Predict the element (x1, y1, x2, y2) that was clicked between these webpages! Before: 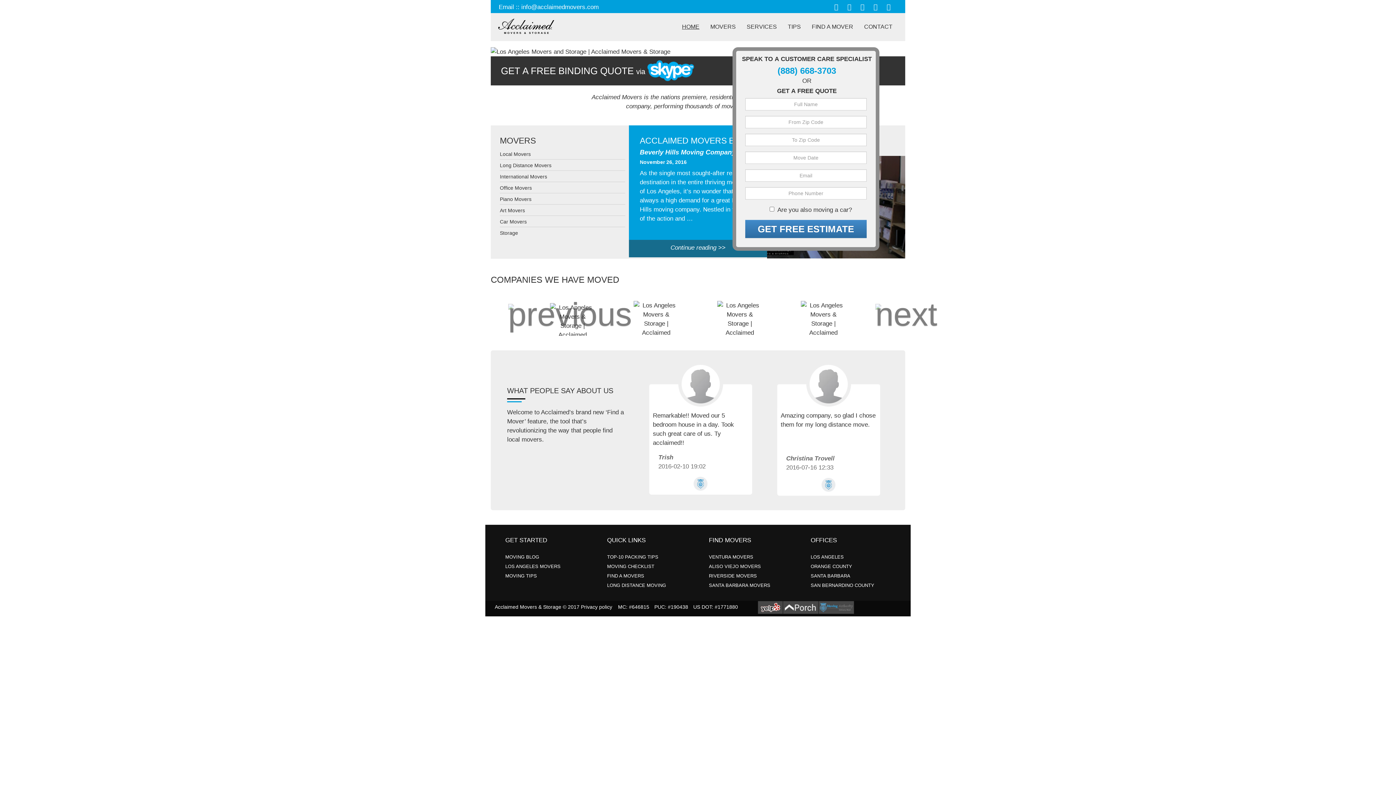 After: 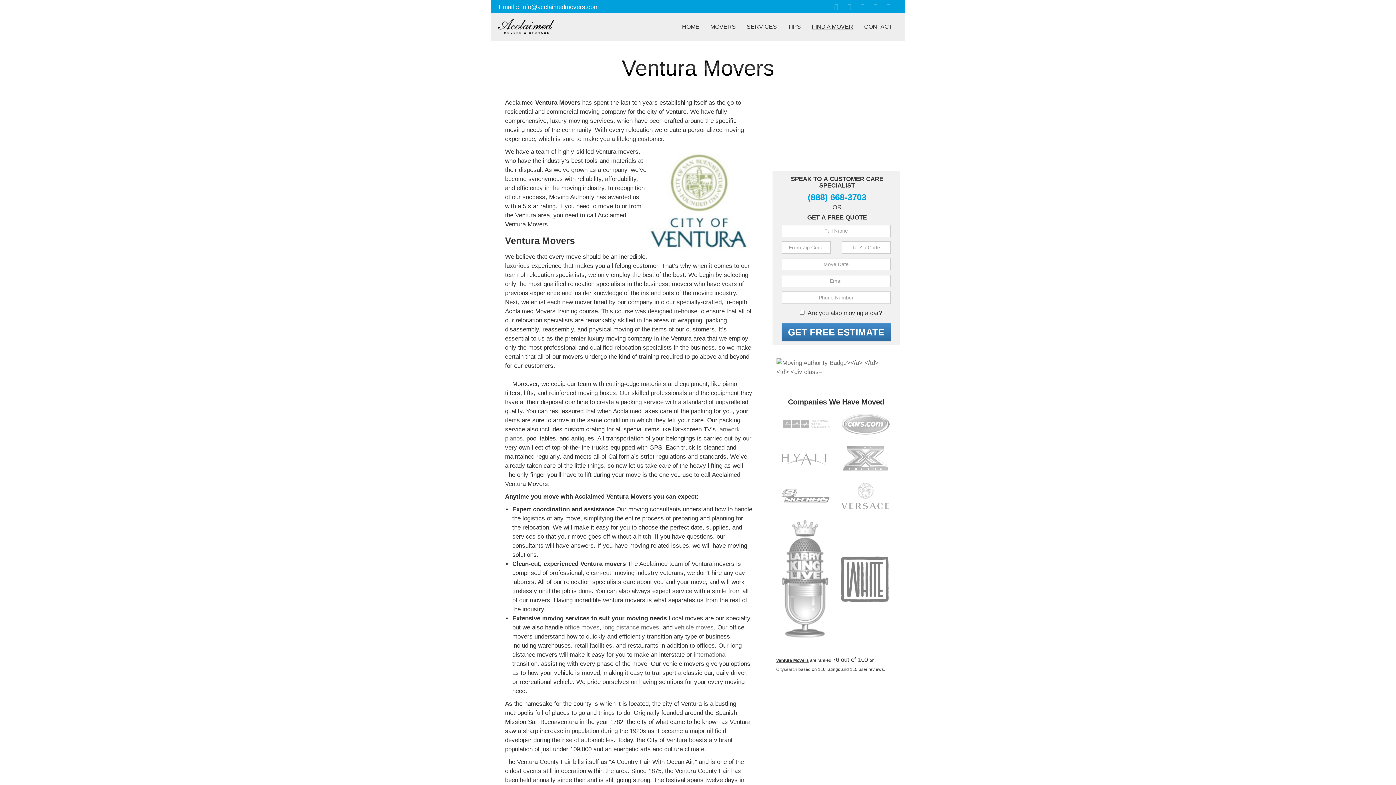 Action: label: VENTURA MOVERS bbox: (709, 558, 753, 564)